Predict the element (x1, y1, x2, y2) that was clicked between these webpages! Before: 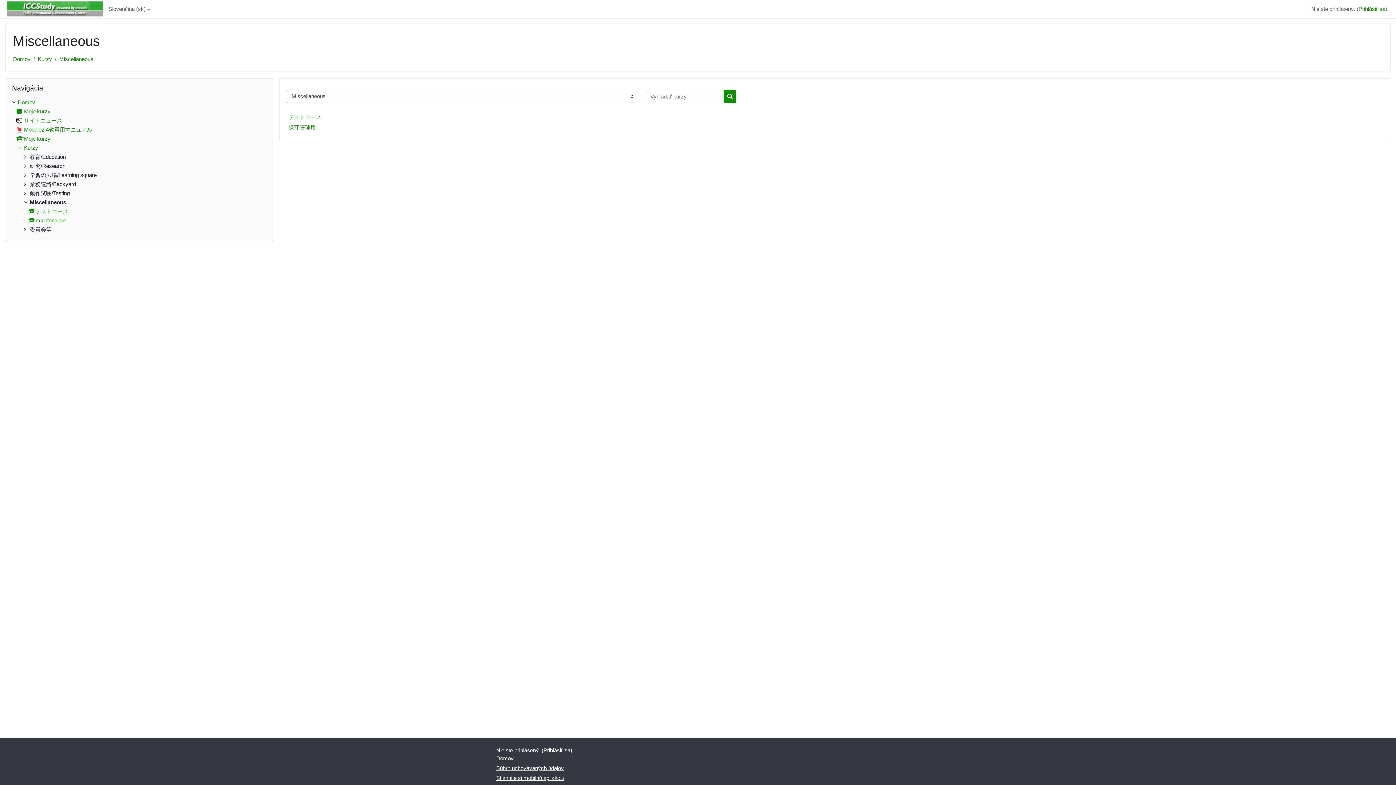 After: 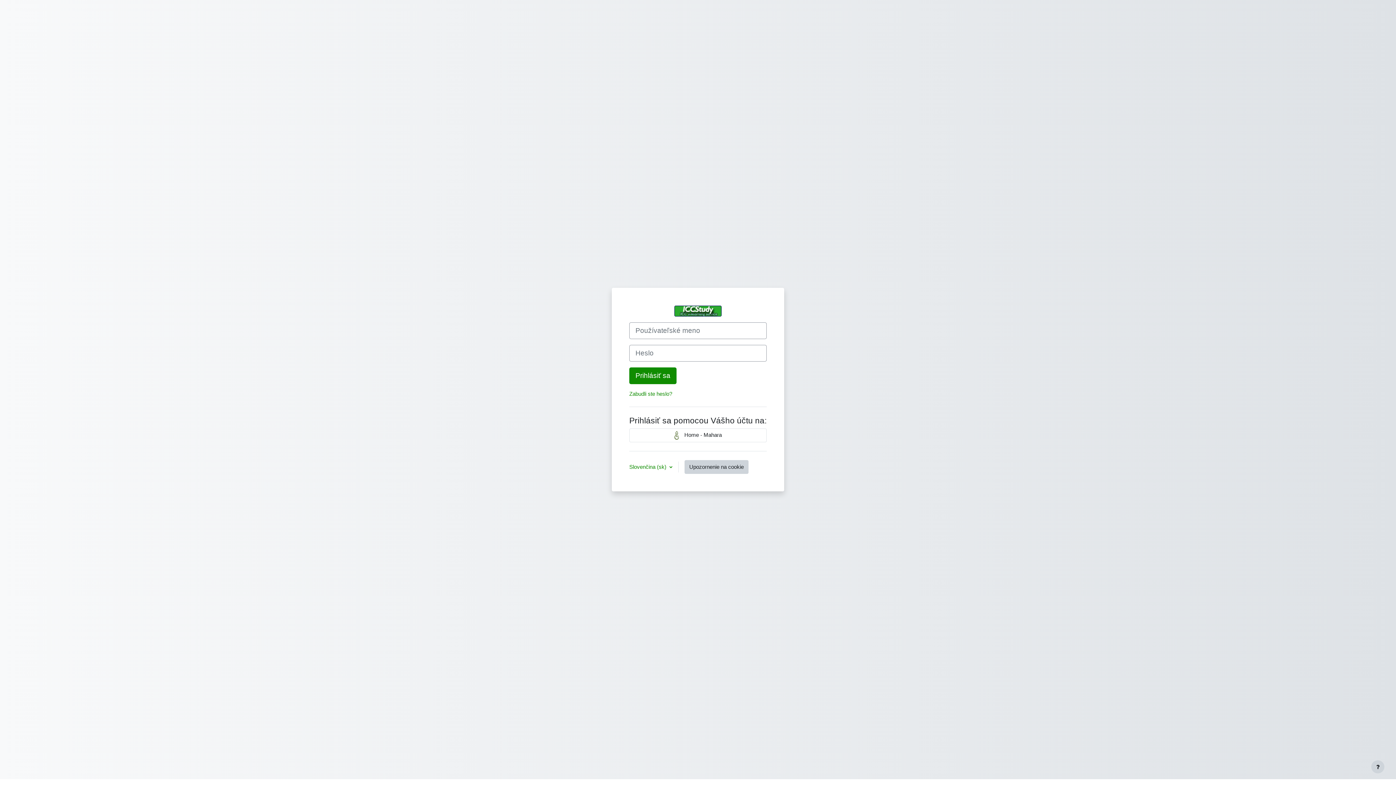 Action: label: Moje kurzy bbox: (16, 135, 50, 141)